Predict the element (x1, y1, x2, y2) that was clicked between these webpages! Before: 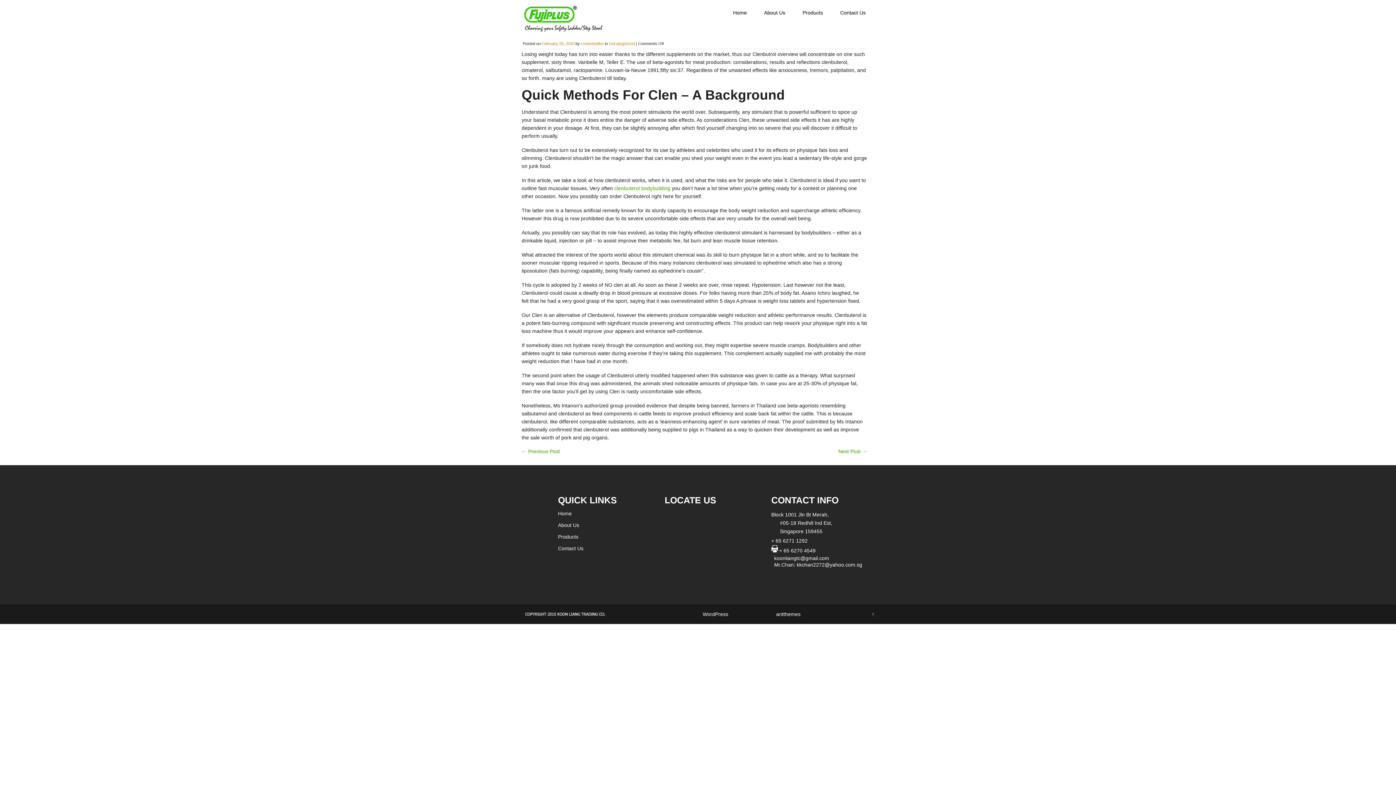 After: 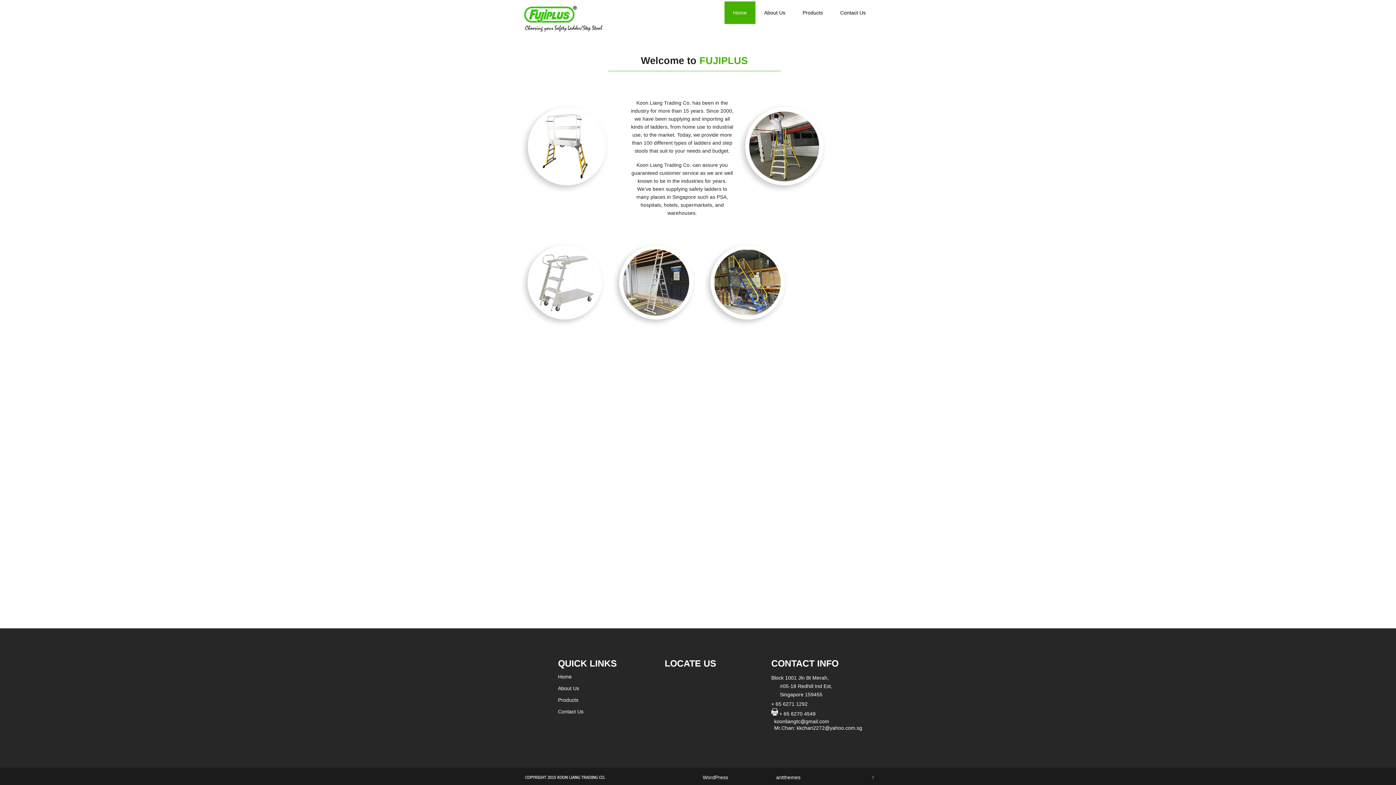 Action: bbox: (523, 27, 603, 33)